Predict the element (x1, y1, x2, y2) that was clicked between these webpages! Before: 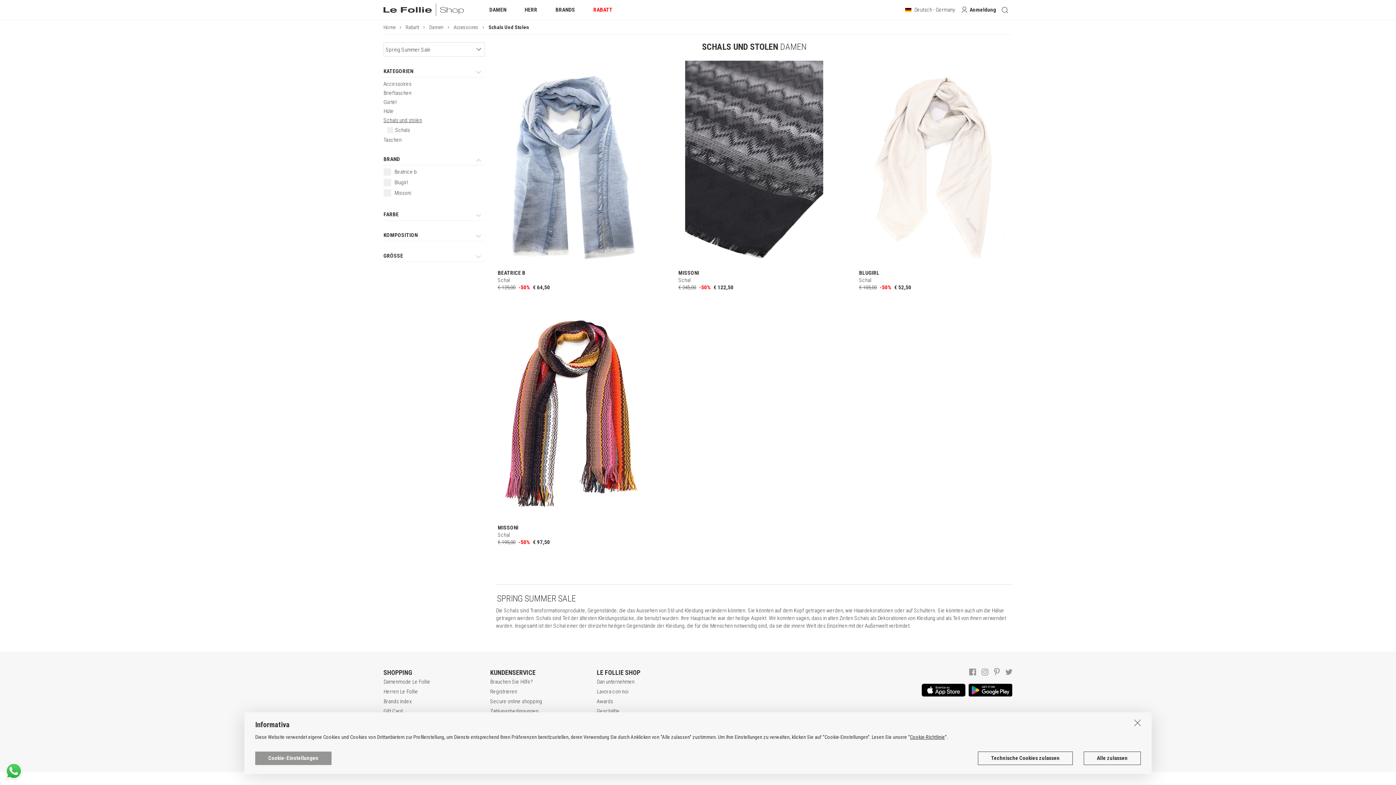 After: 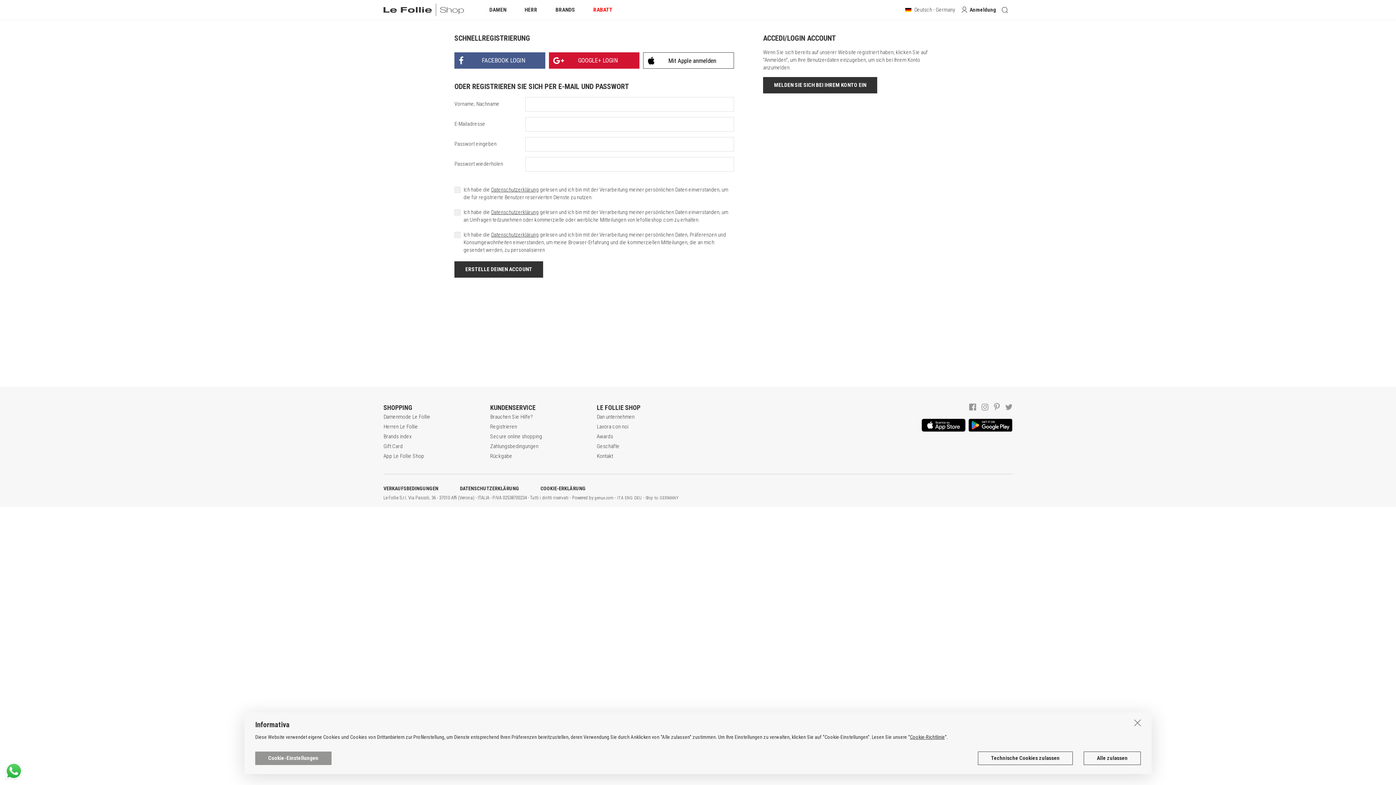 Action: label: Registrieren bbox: (490, 687, 517, 696)